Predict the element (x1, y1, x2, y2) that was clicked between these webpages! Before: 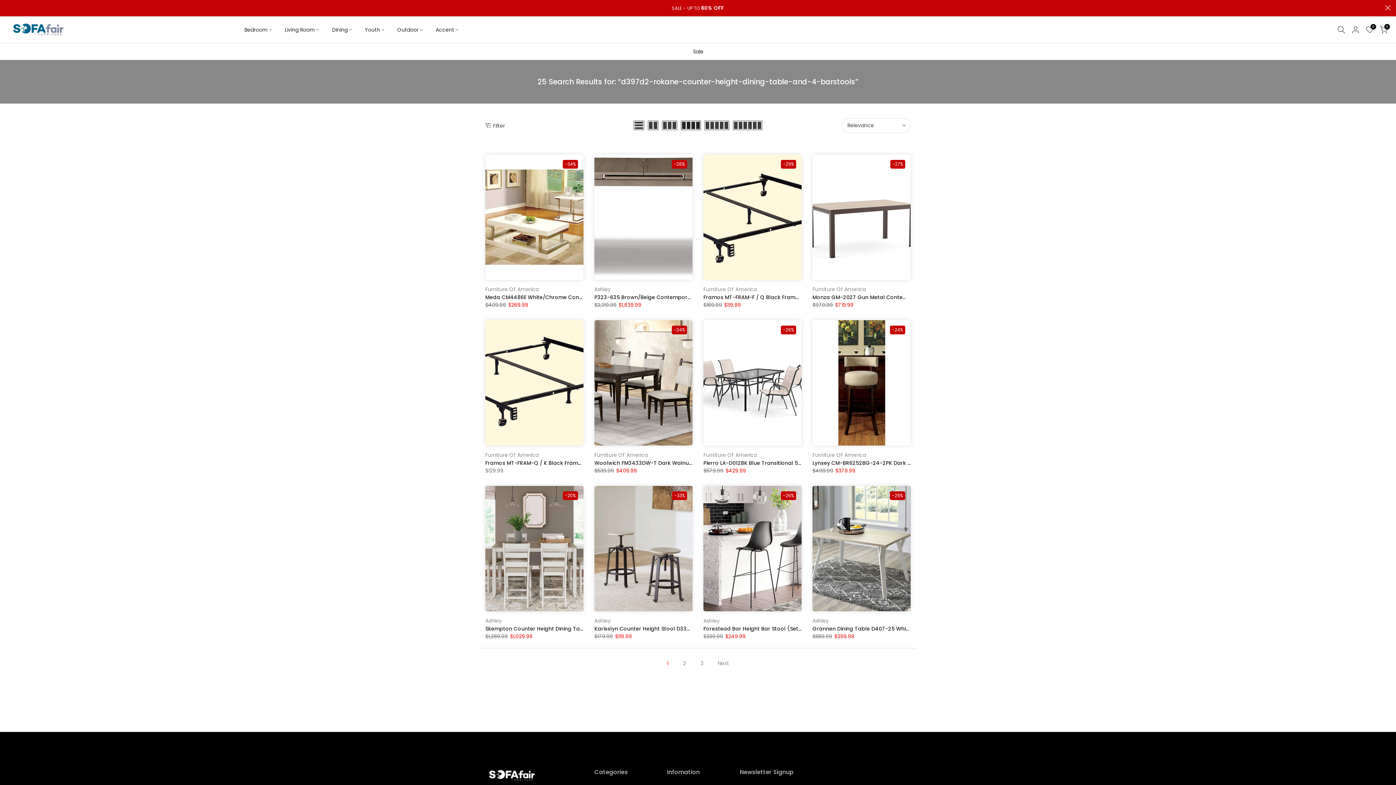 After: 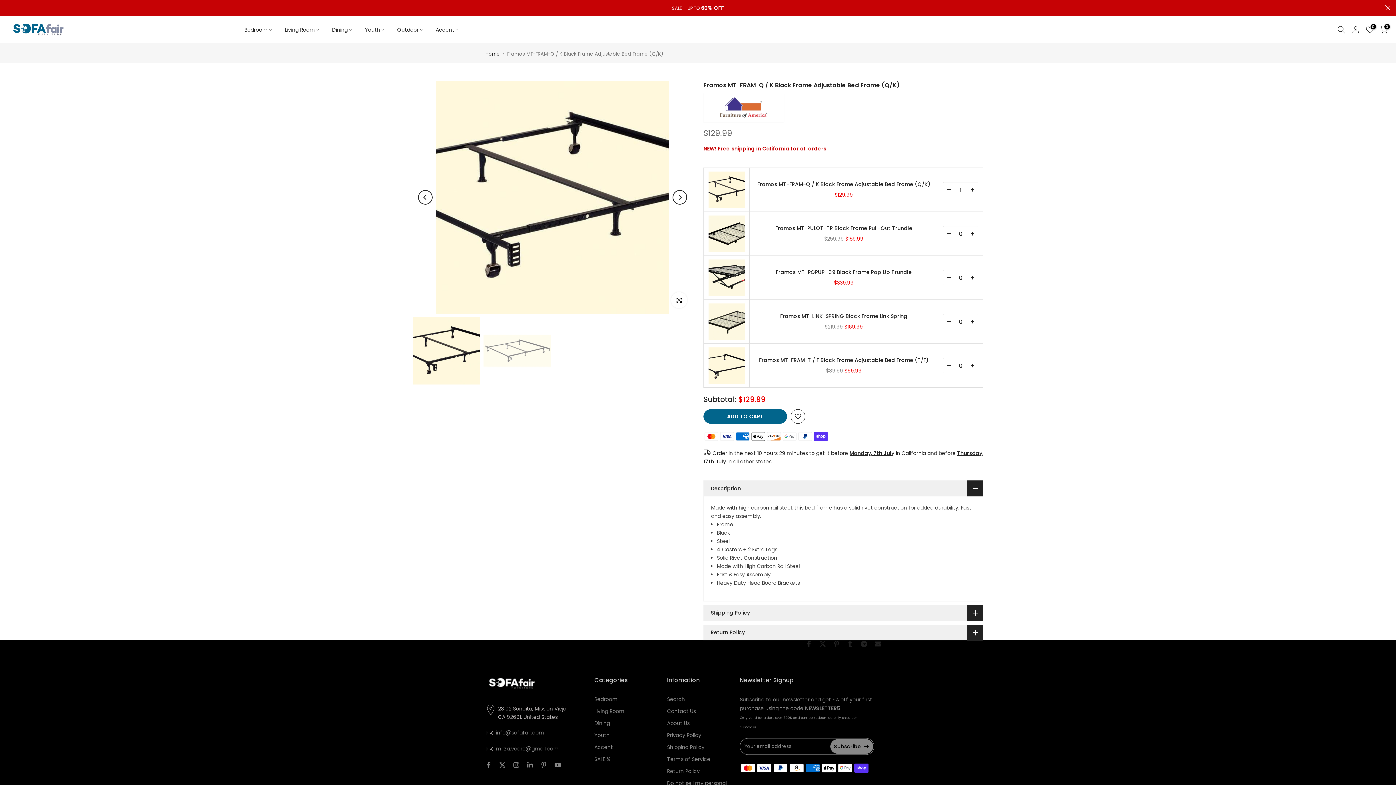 Action: bbox: (485, 459, 658, 466) label: Framos MT-FRAM-Q / K Black Frame Adjustable Bed Frame (Q/K)